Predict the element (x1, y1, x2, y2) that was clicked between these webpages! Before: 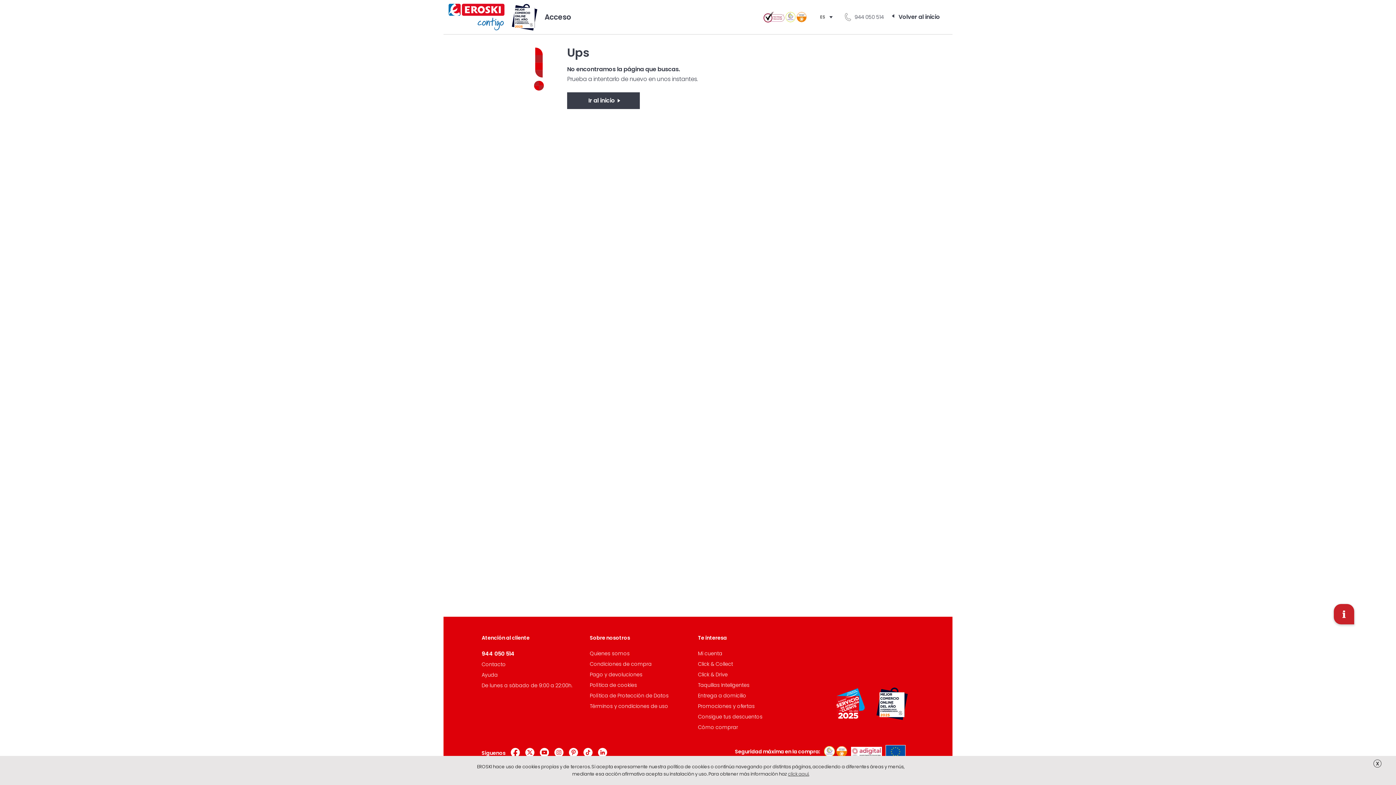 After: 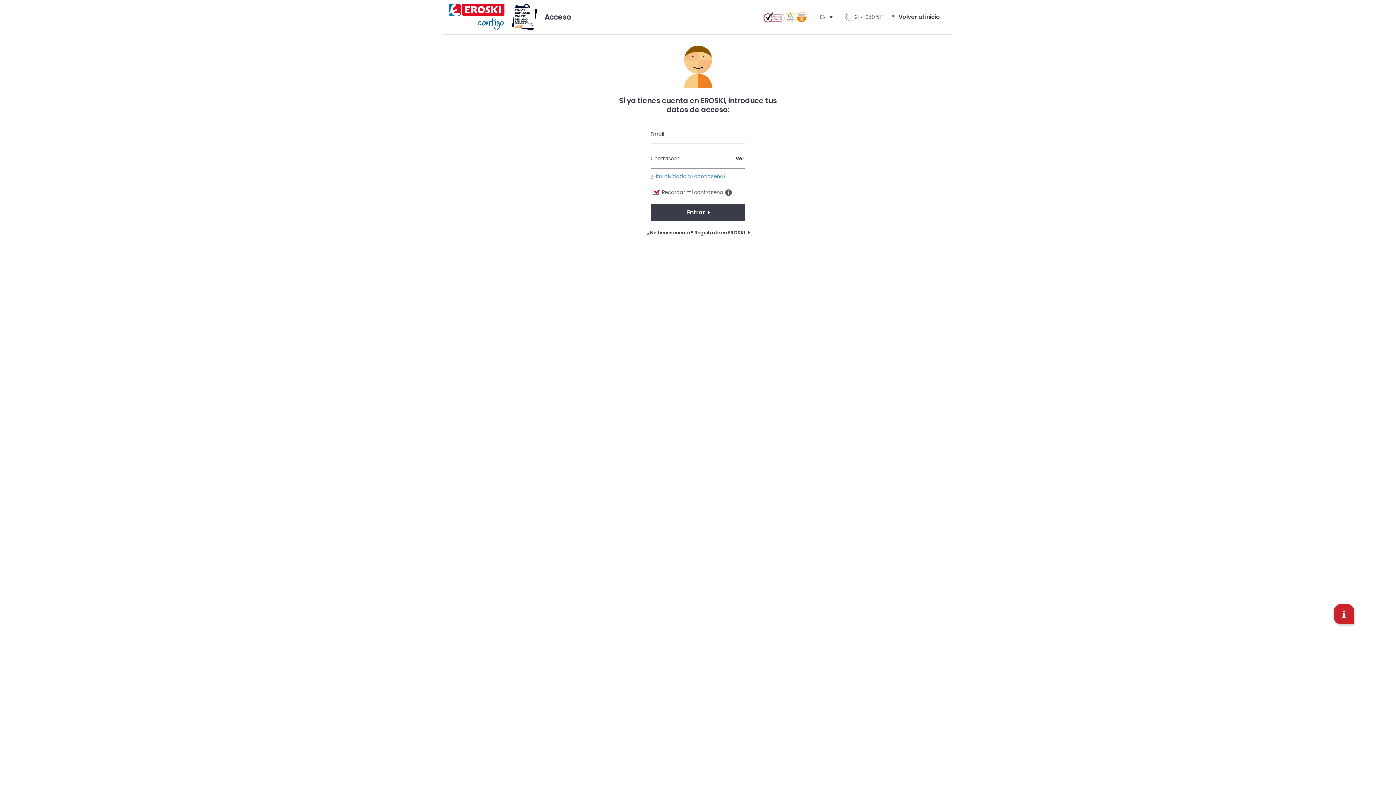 Action: label: Contacto bbox: (481, 661, 505, 668)